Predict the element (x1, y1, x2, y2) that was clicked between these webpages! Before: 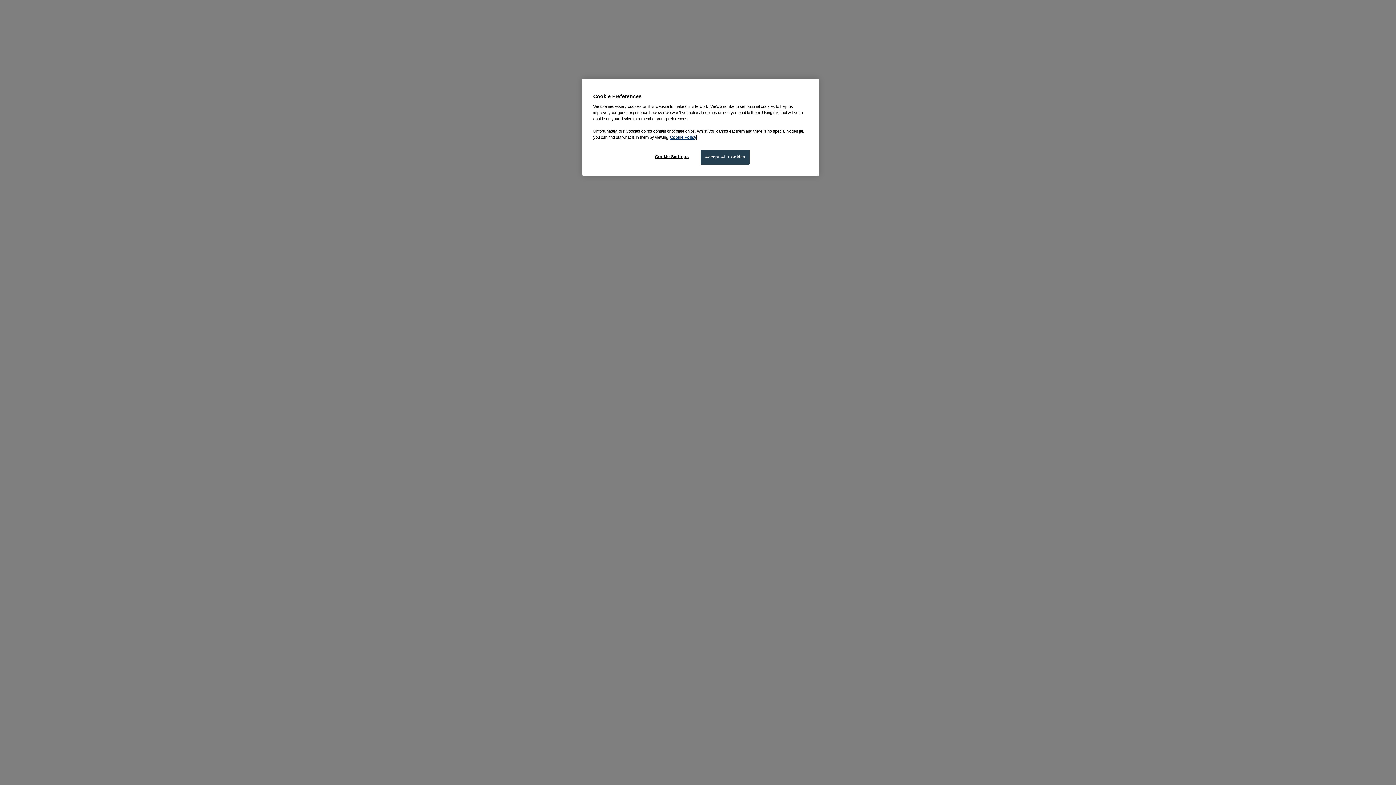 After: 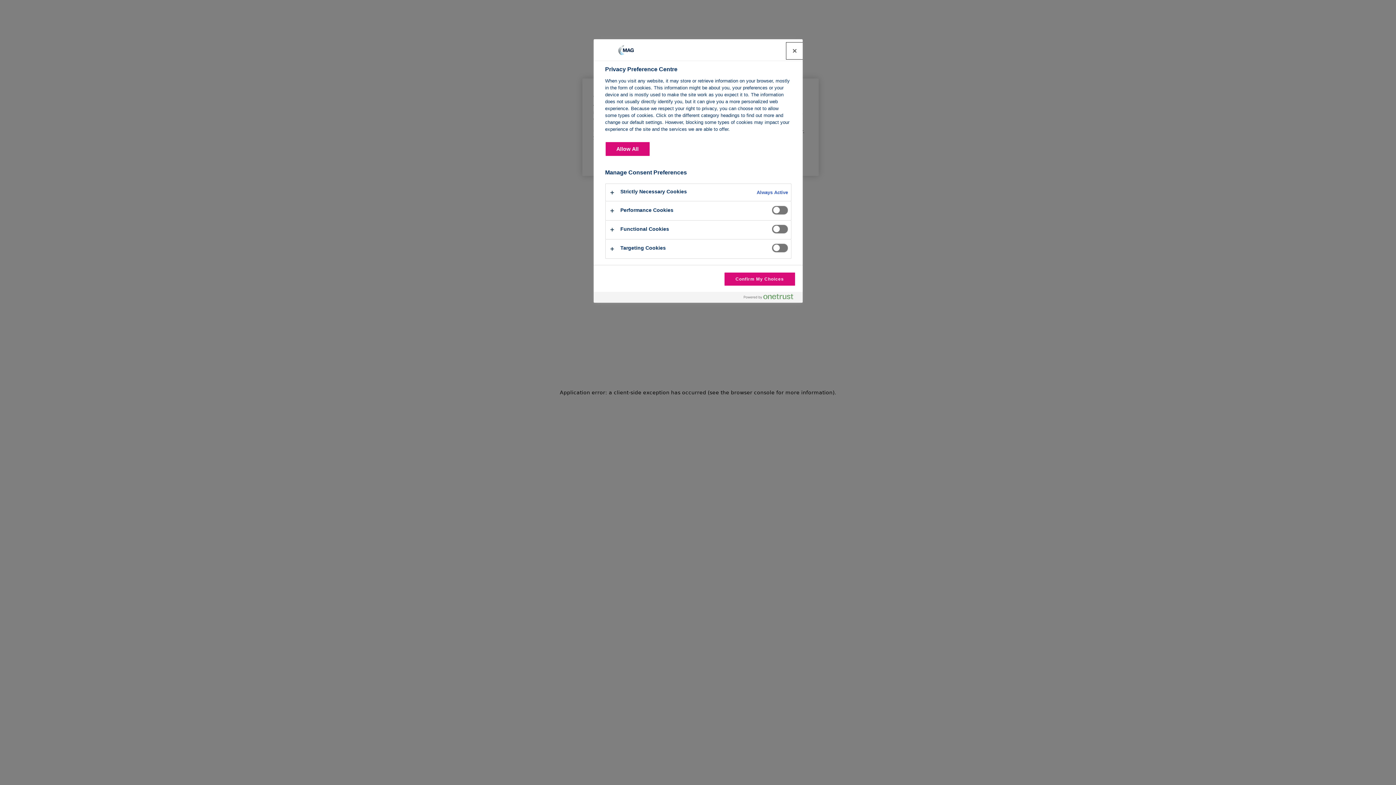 Action: bbox: (647, 149, 696, 164) label: Cookie Settings